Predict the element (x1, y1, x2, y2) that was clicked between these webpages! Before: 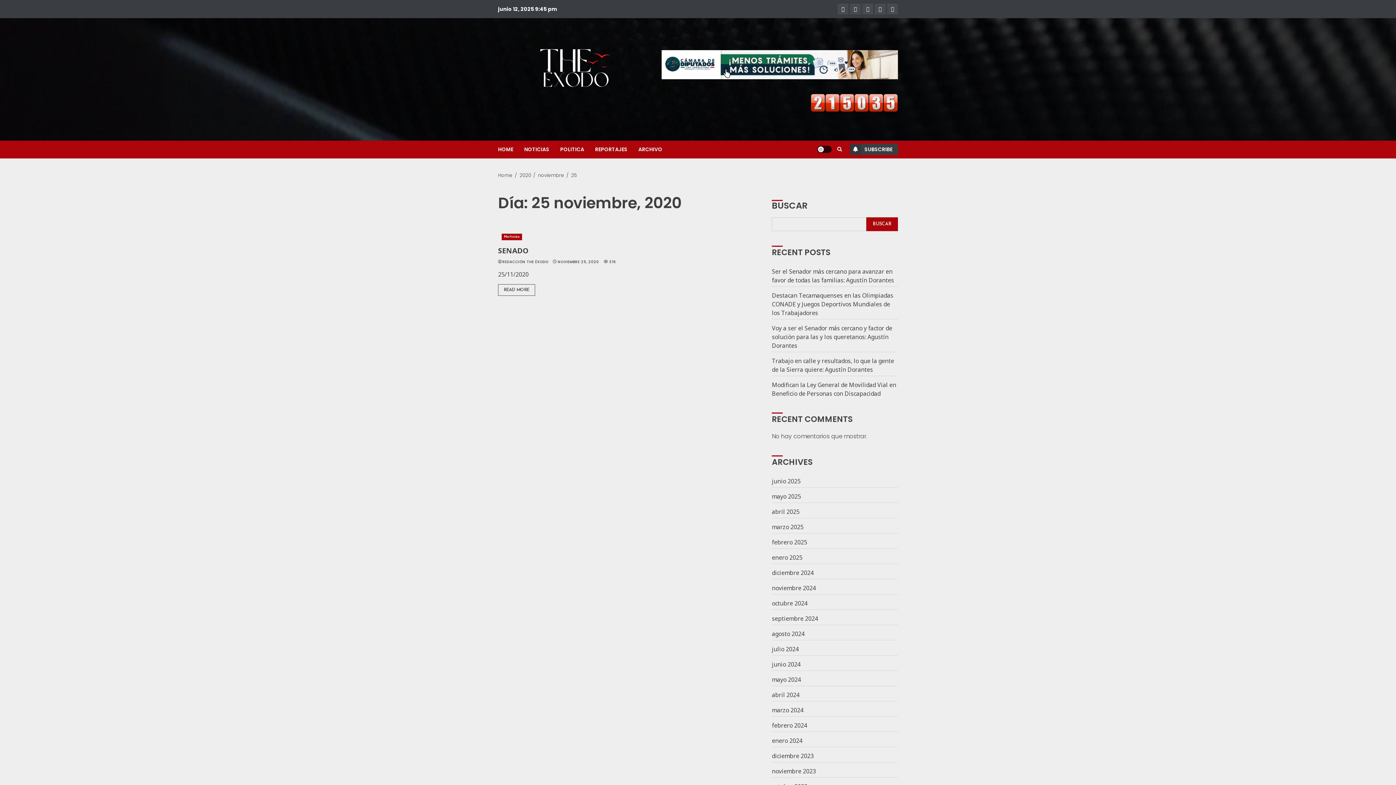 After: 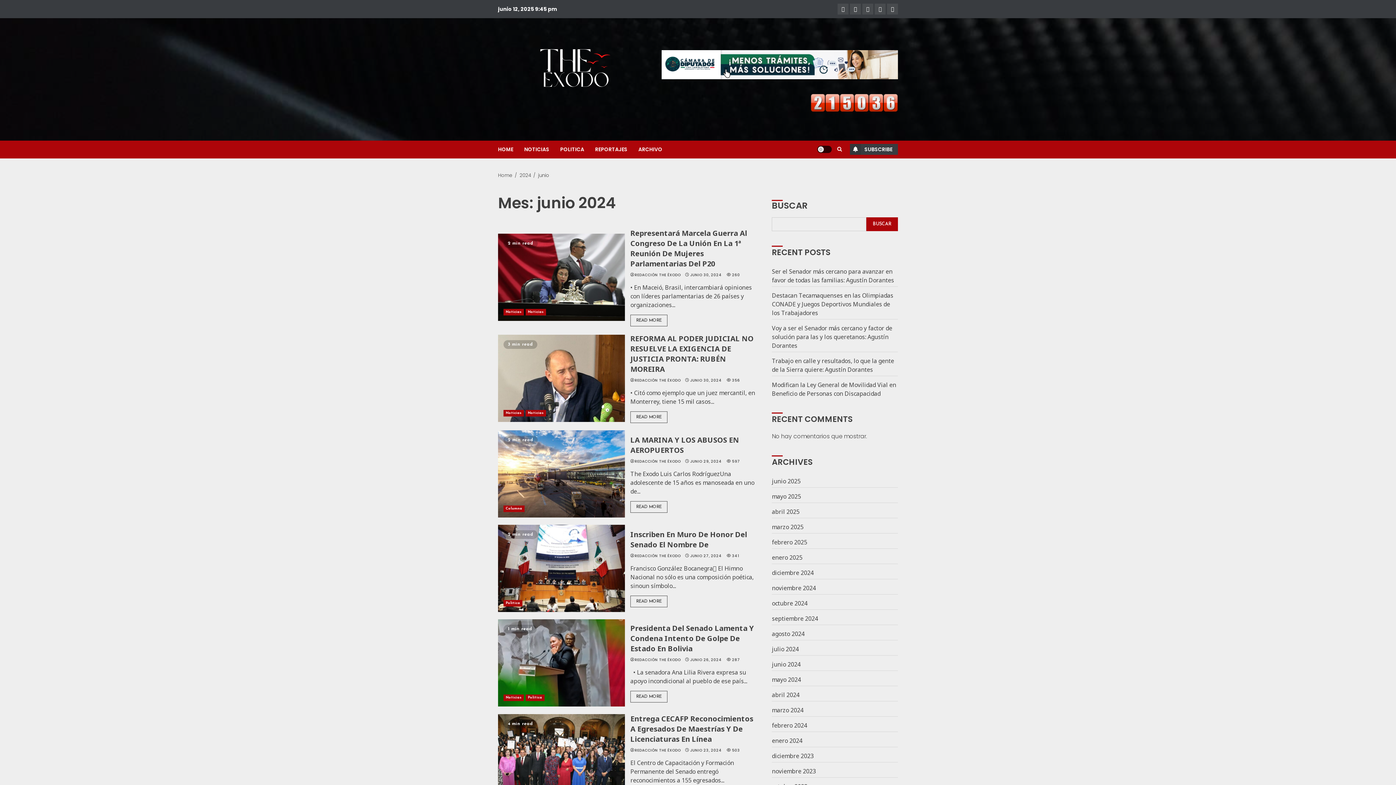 Action: label: junio 2024 bbox: (772, 660, 800, 668)